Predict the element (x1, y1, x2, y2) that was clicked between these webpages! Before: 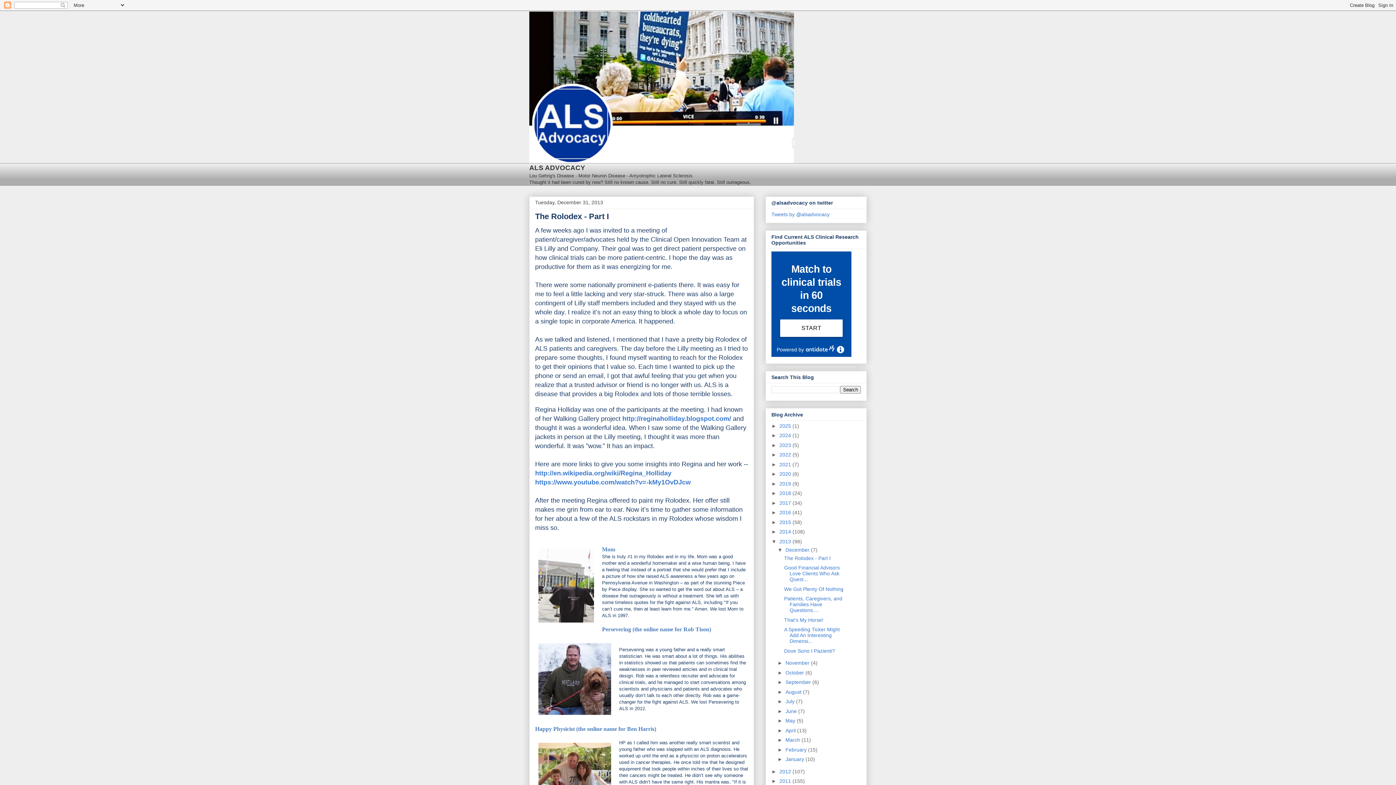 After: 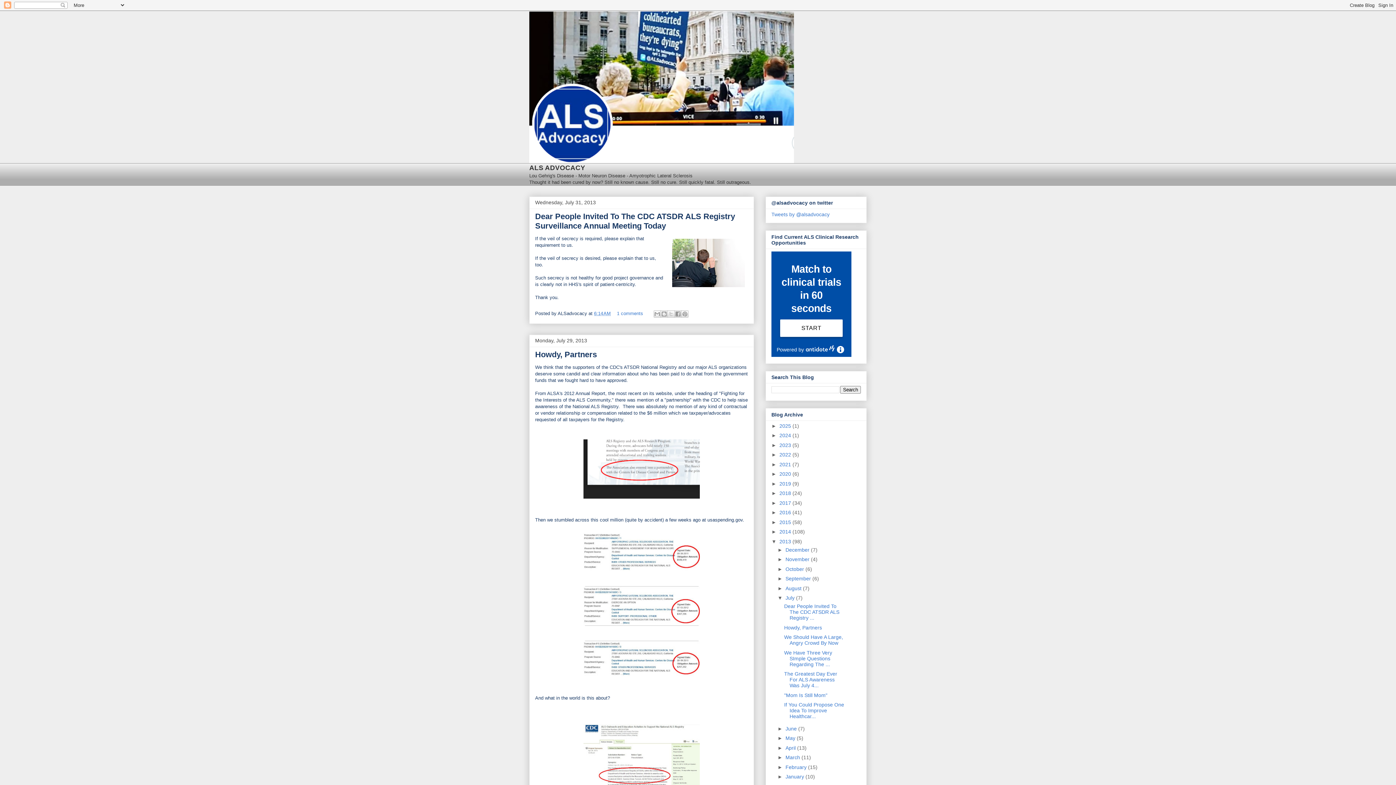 Action: bbox: (785, 698, 796, 704) label: July 